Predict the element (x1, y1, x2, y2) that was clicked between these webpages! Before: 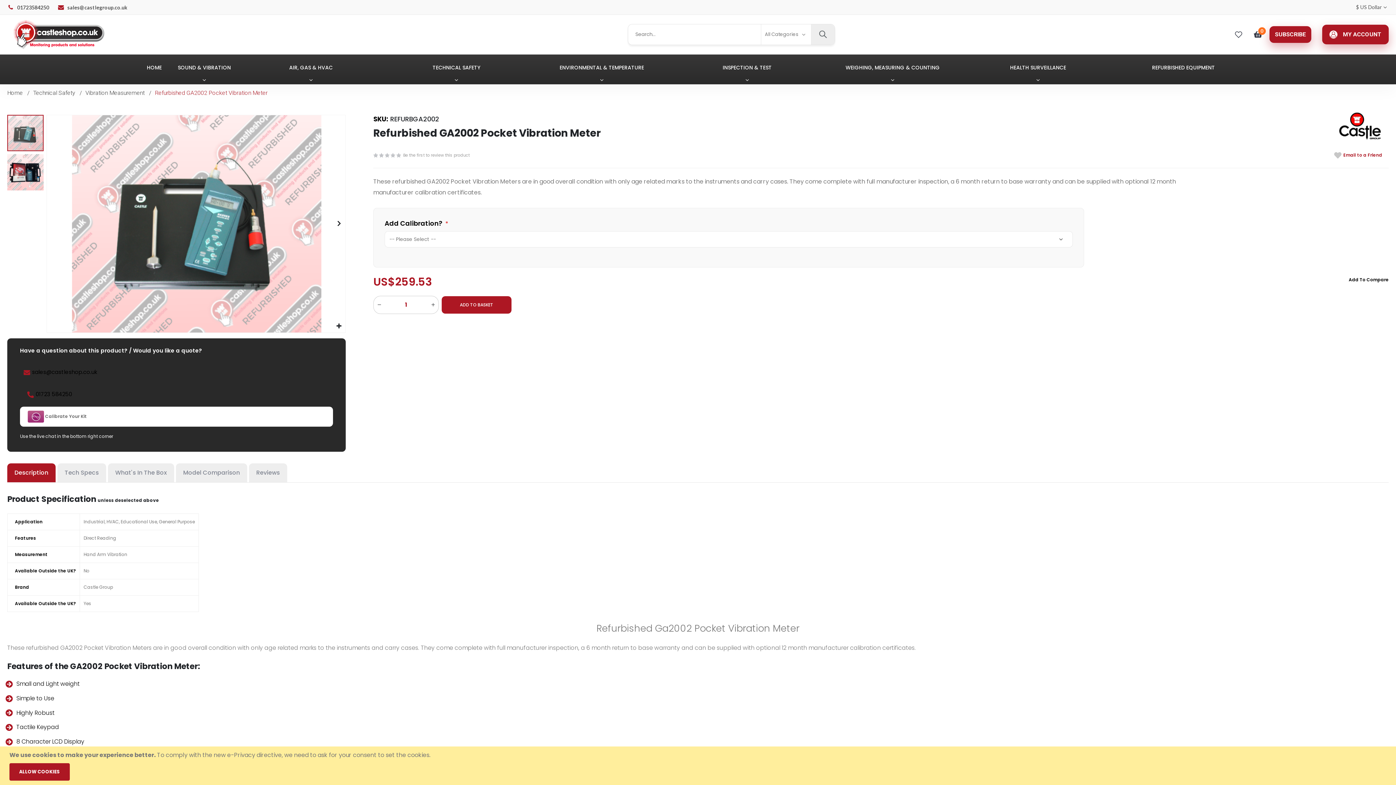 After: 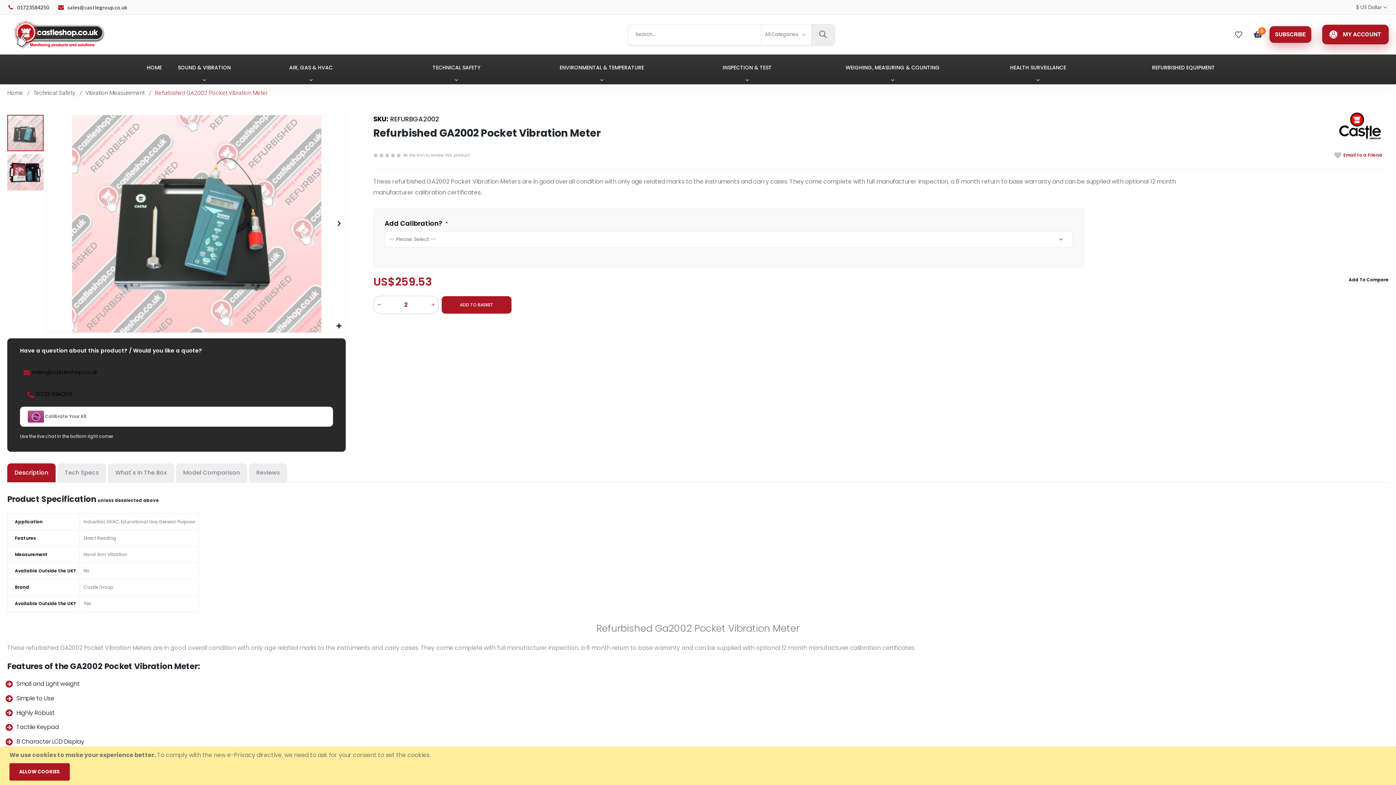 Action: bbox: (427, 296, 438, 313)